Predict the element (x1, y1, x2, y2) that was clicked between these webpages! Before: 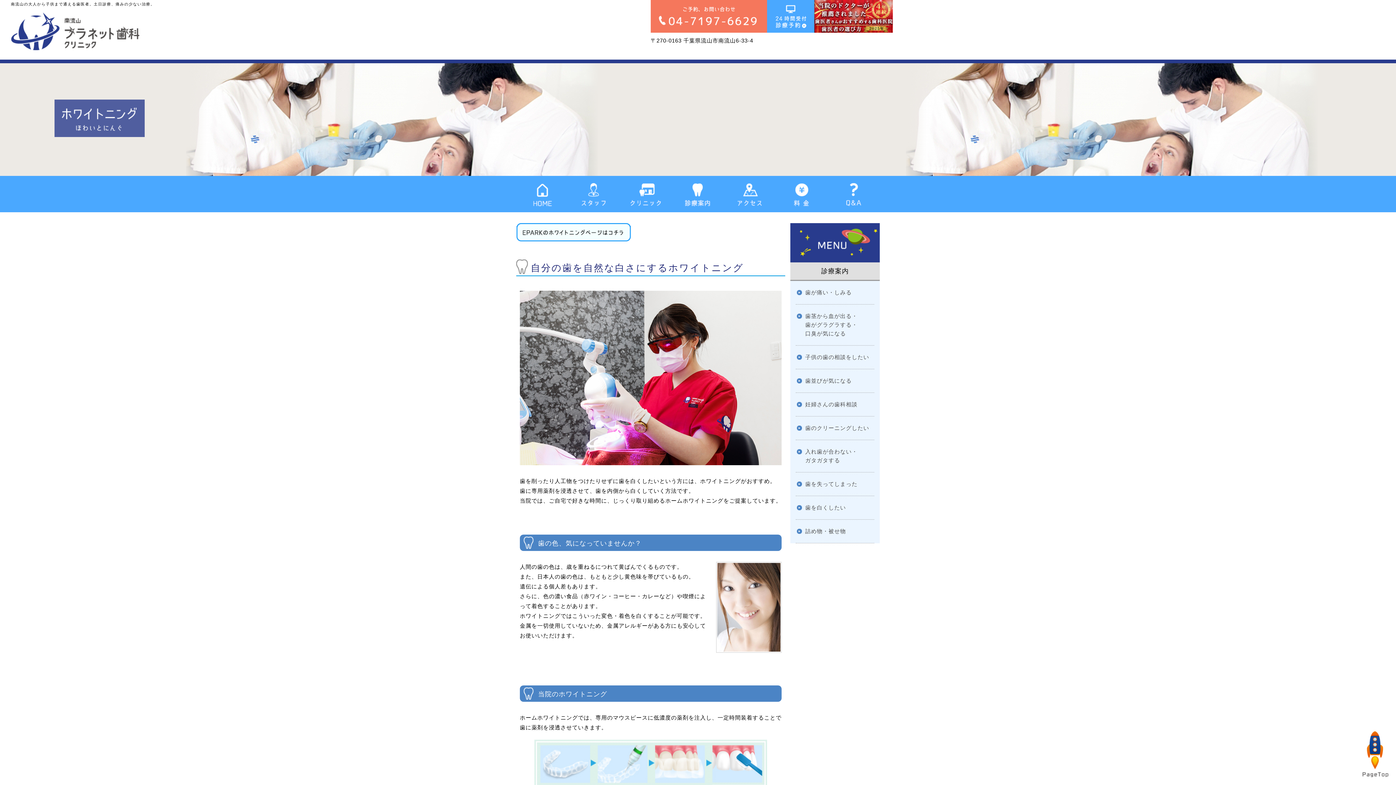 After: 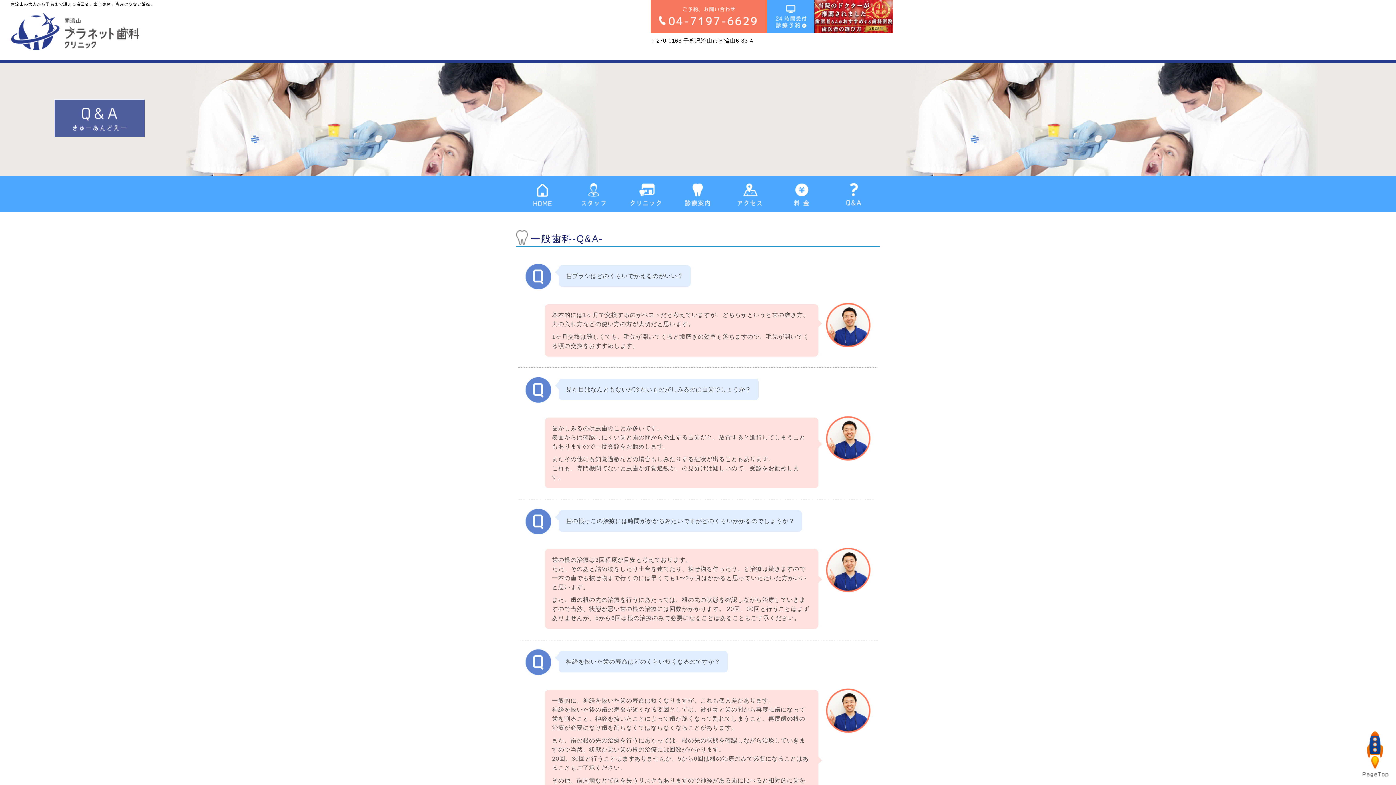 Action: bbox: (828, 176, 880, 212)